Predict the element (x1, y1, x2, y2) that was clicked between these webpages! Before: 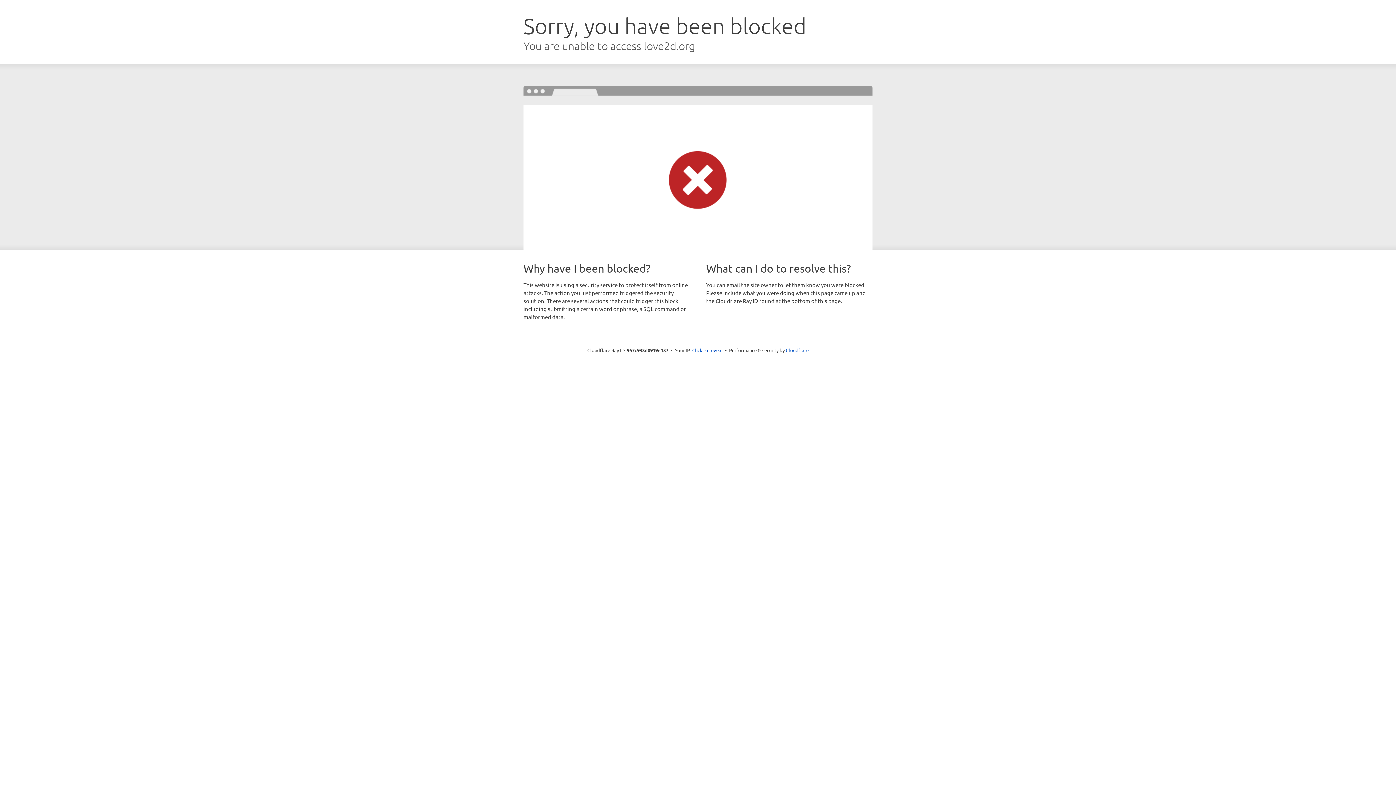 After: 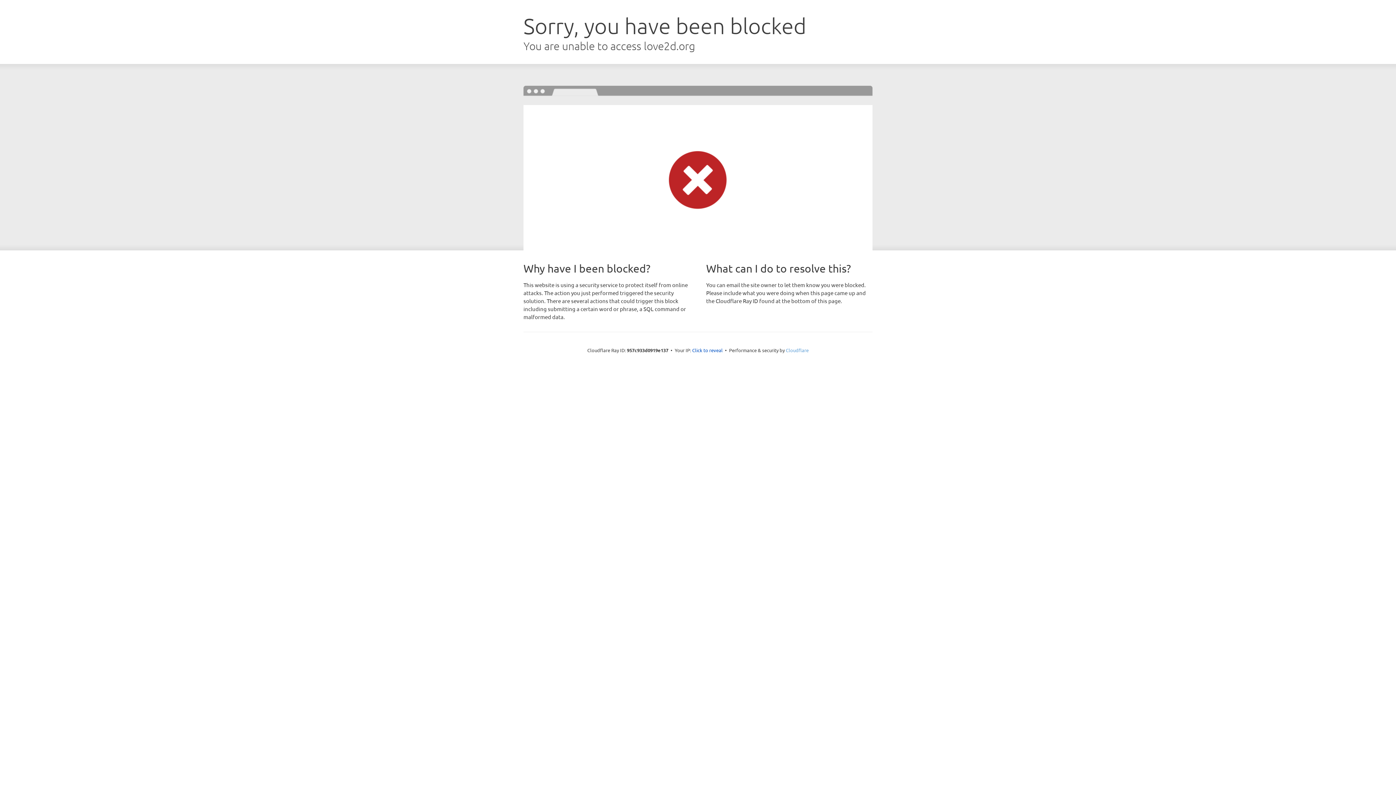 Action: label: Cloudflare bbox: (786, 347, 808, 353)